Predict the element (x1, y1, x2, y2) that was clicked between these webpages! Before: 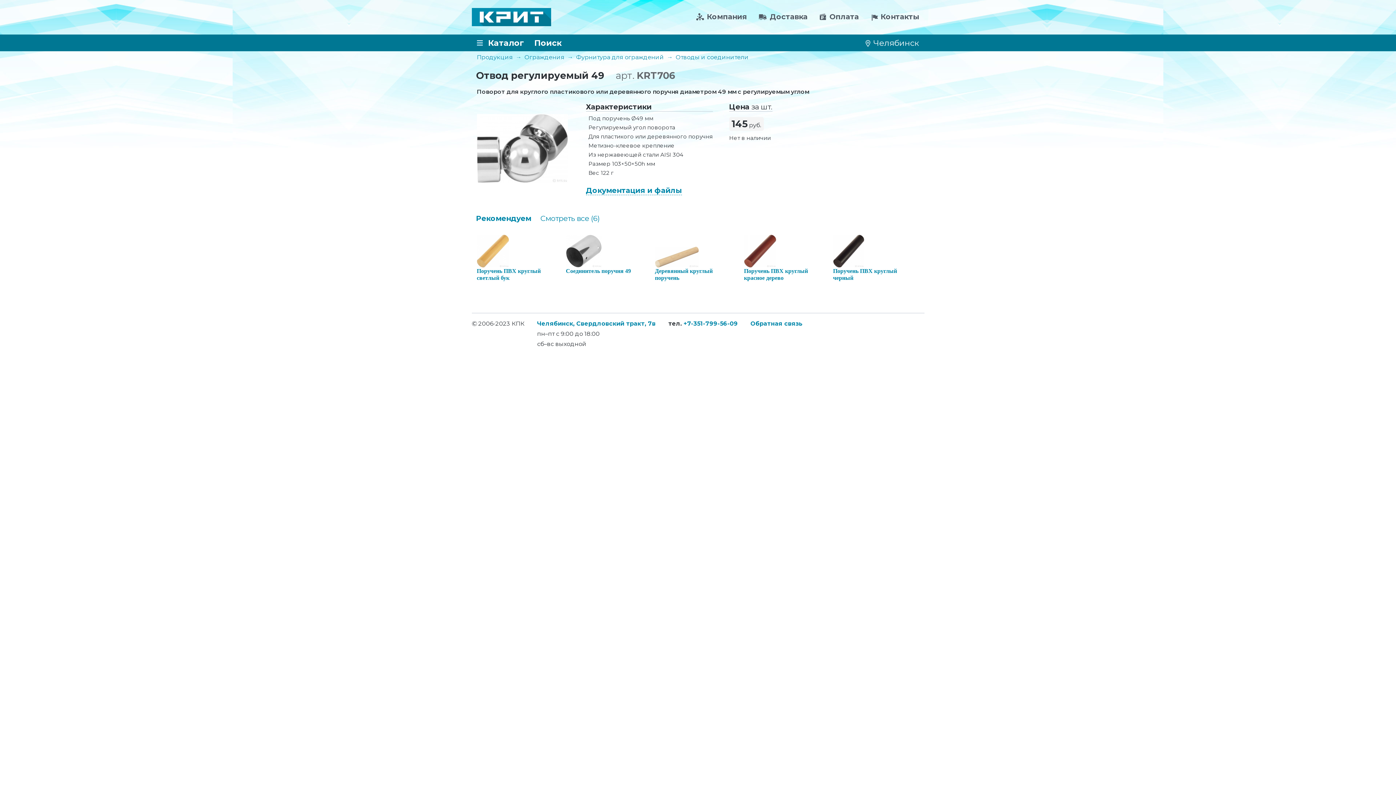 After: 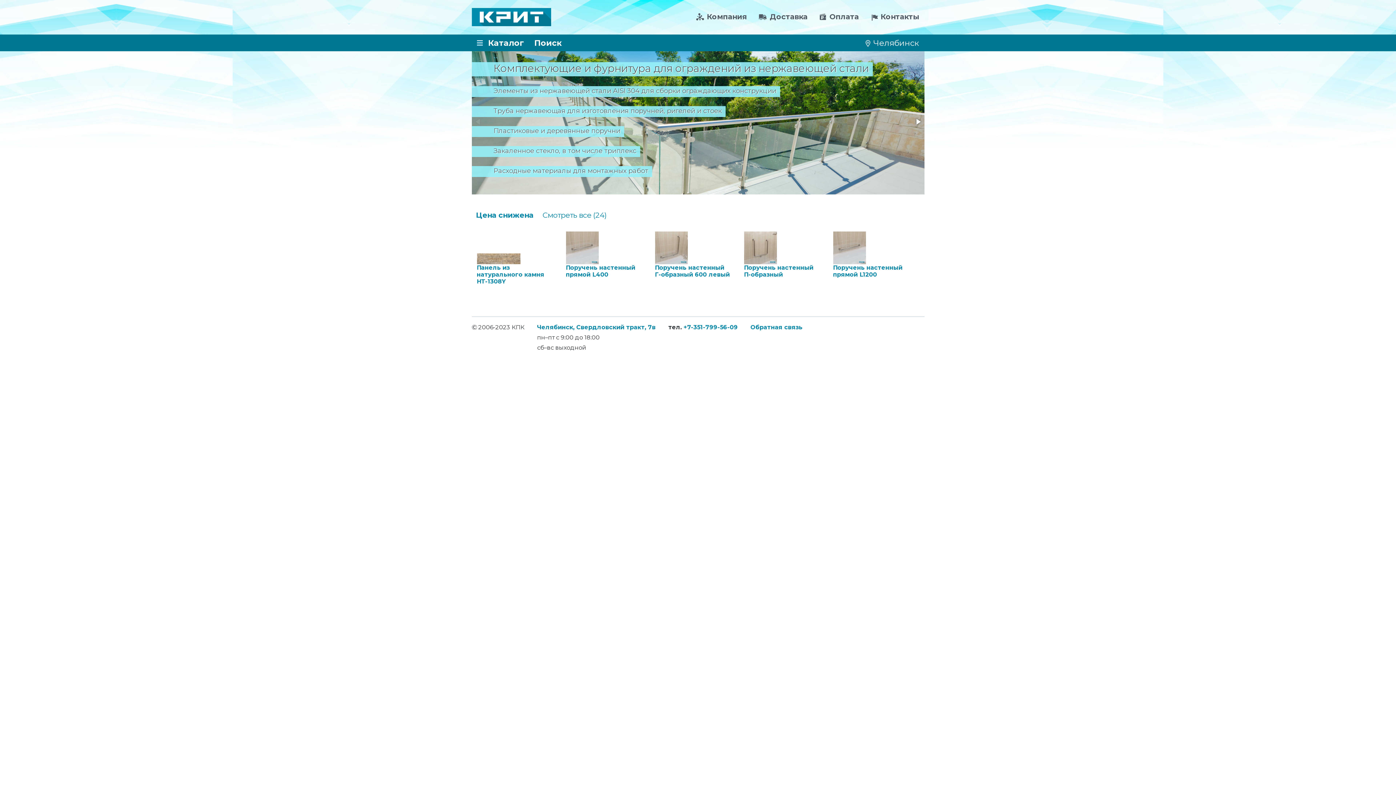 Action: bbox: (471, 8, 551, 26)